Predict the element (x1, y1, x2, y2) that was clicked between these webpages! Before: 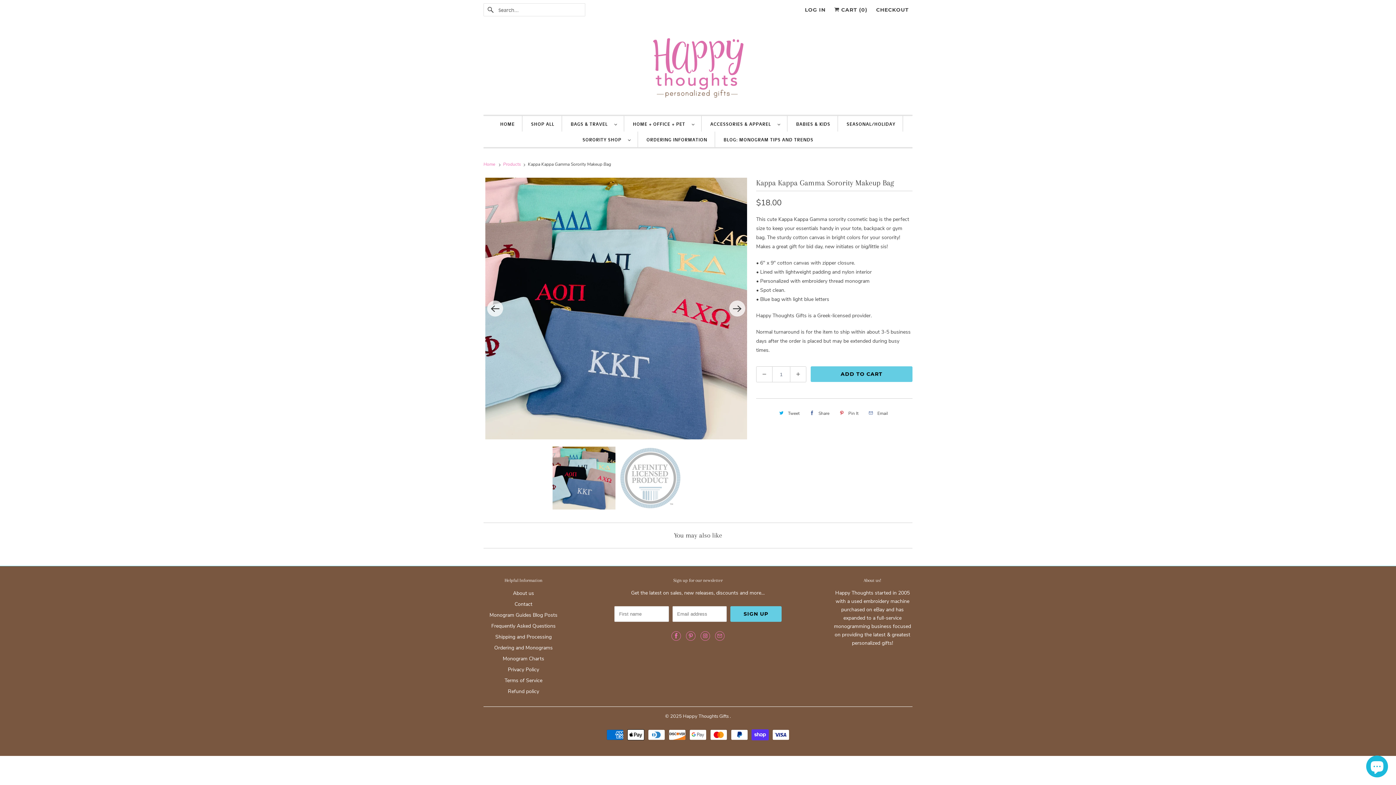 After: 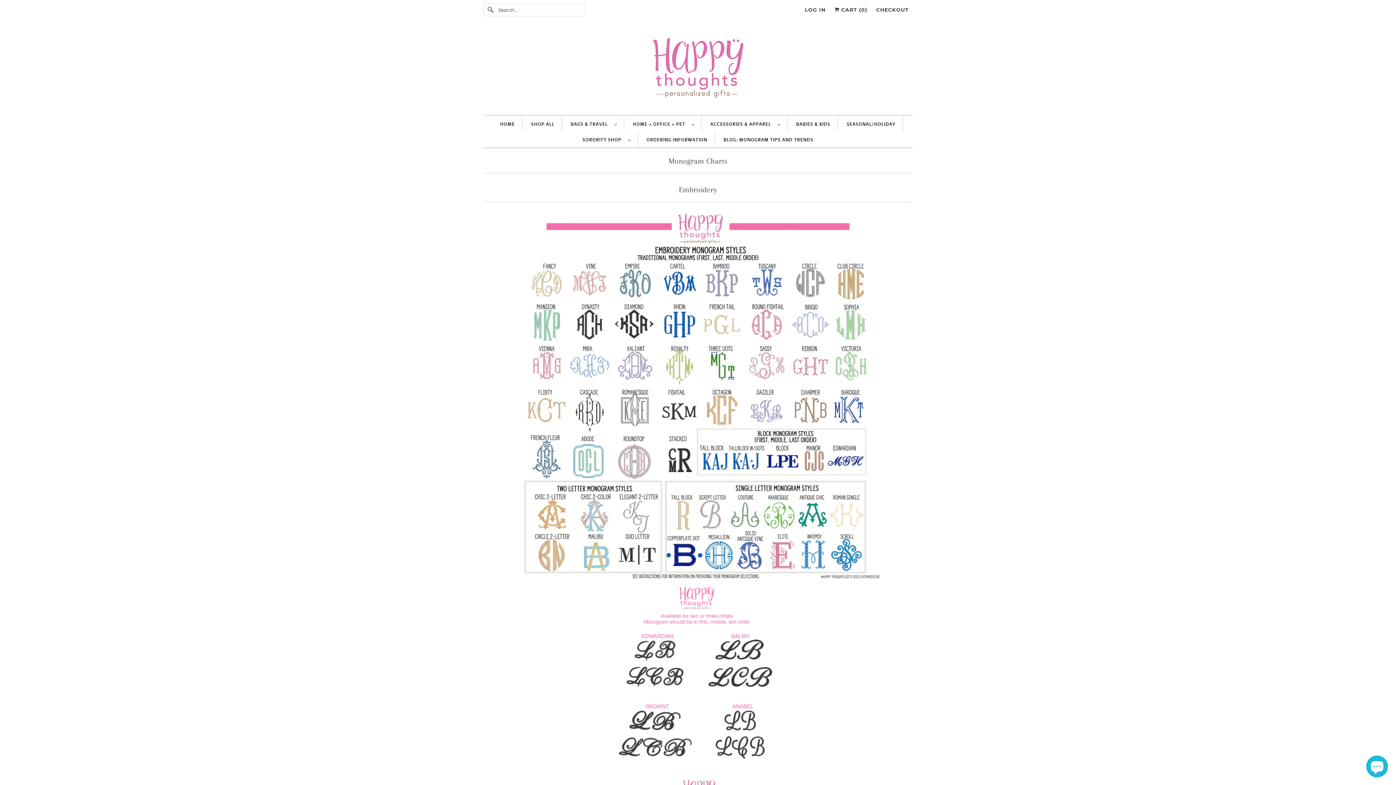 Action: label: Monogram Charts bbox: (502, 655, 544, 662)